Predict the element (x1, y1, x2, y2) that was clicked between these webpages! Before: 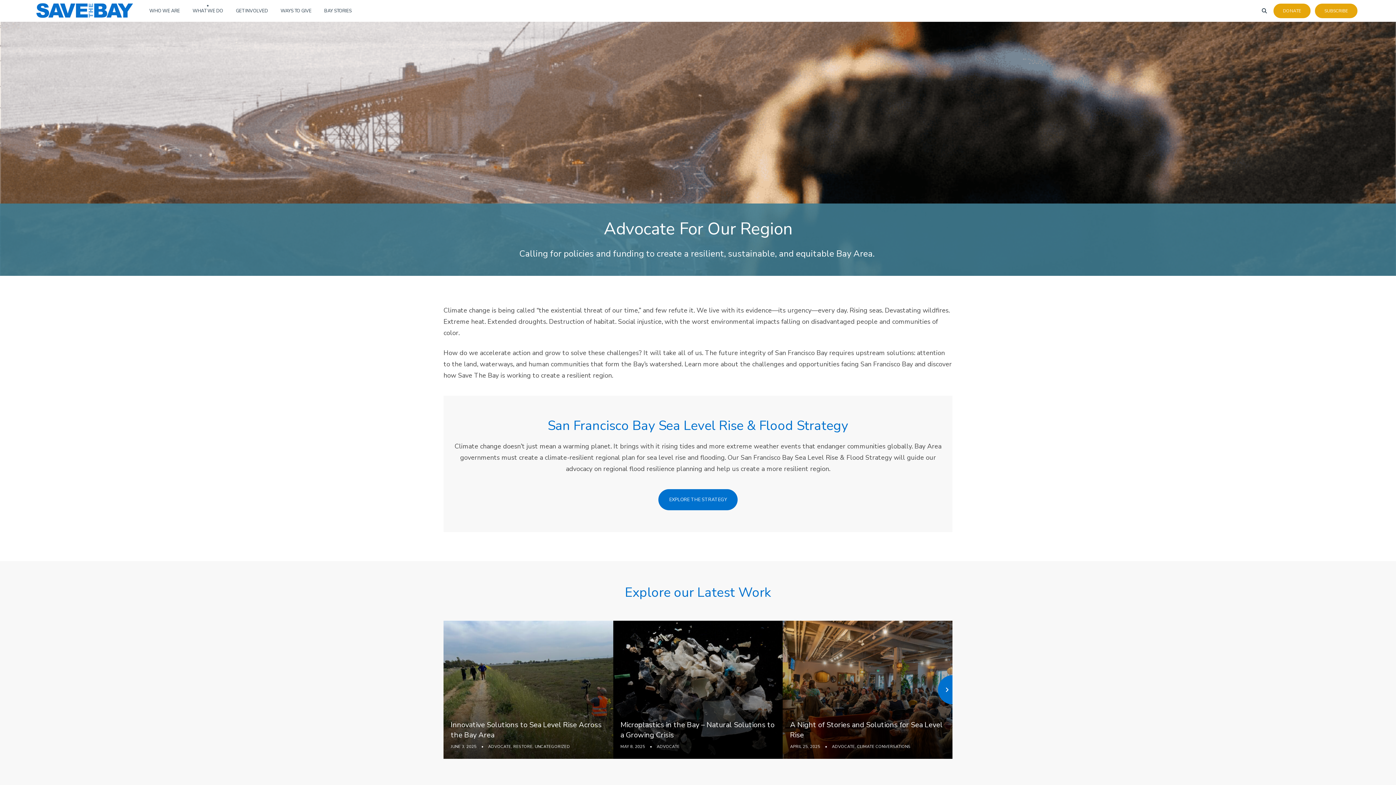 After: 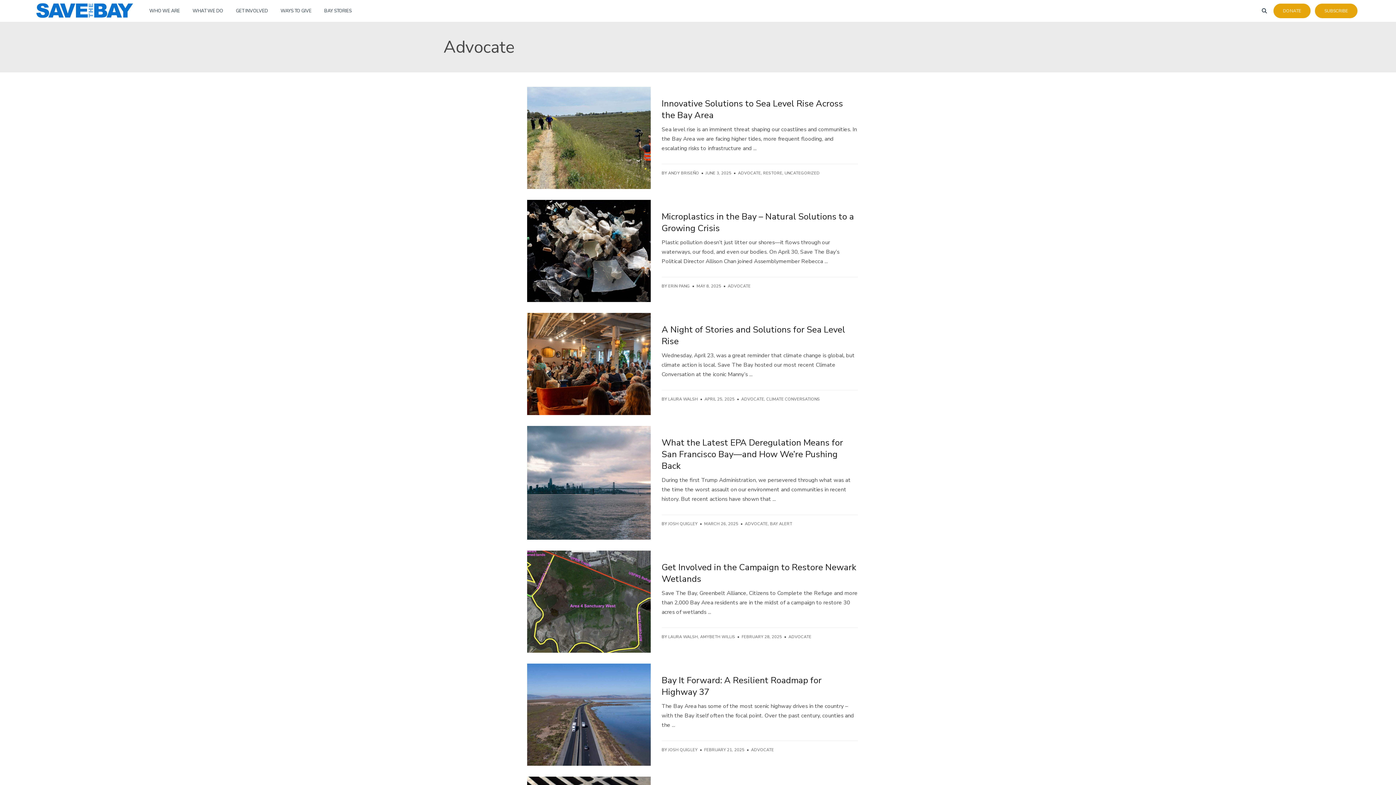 Action: label: ADVOCATE bbox: (853, 744, 876, 749)